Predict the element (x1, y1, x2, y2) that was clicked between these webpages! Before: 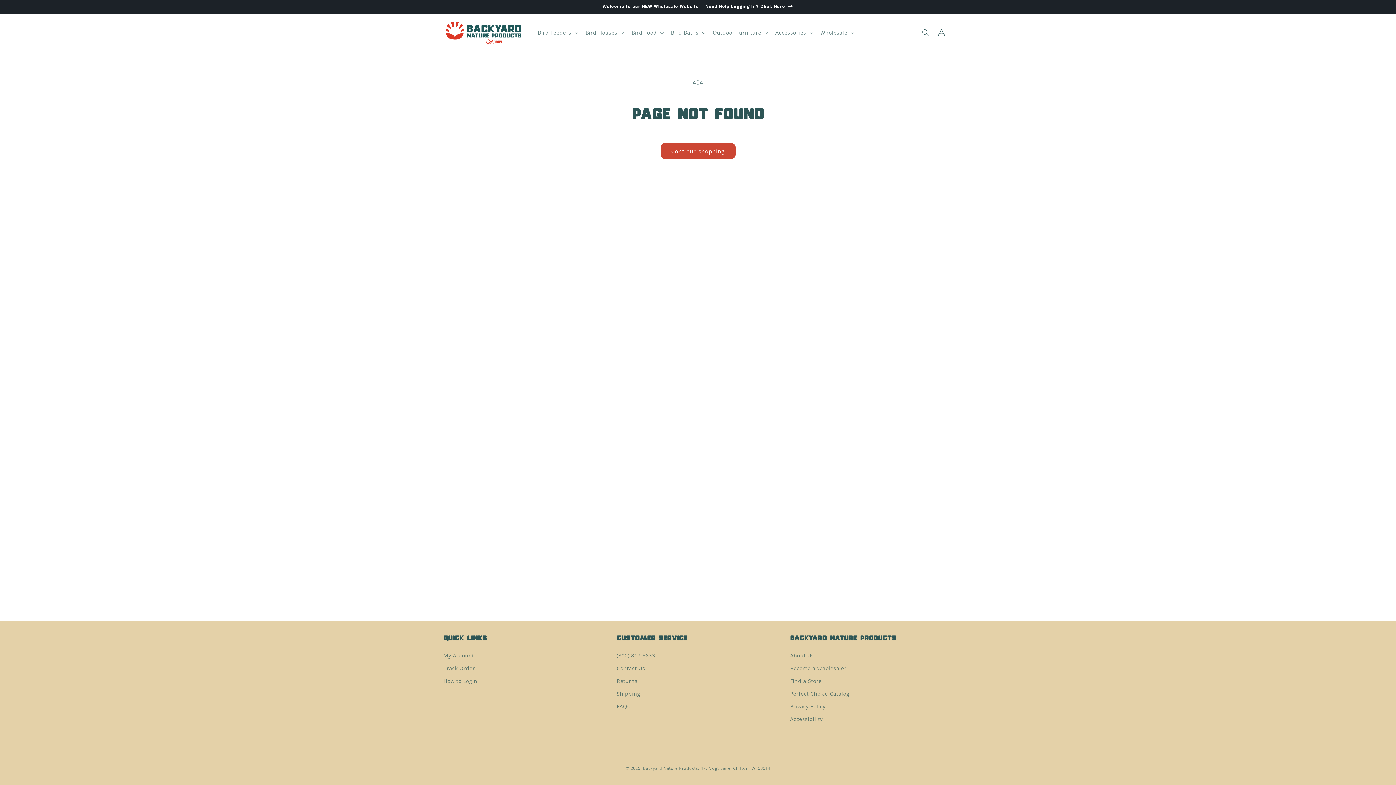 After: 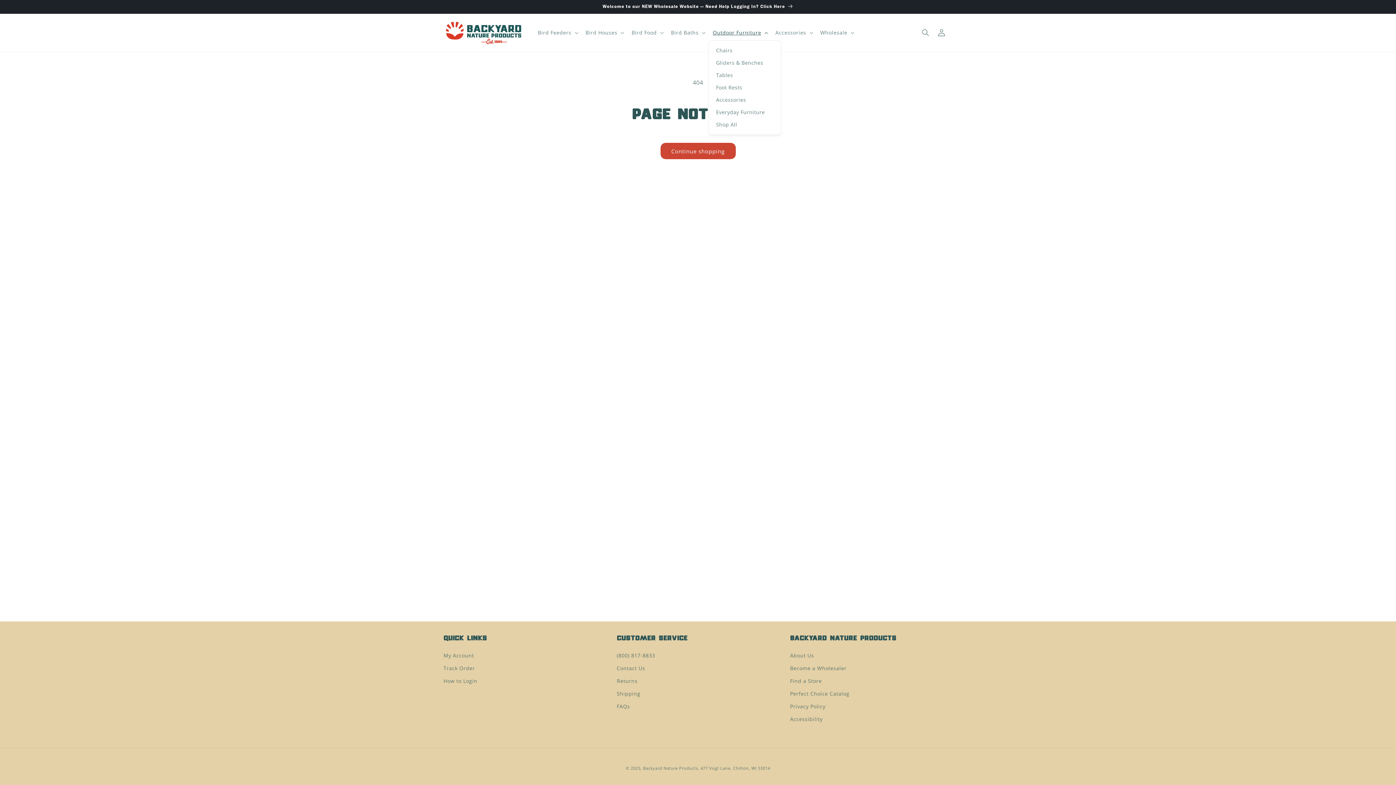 Action: label: Outdoor Furniture bbox: (708, 25, 771, 40)